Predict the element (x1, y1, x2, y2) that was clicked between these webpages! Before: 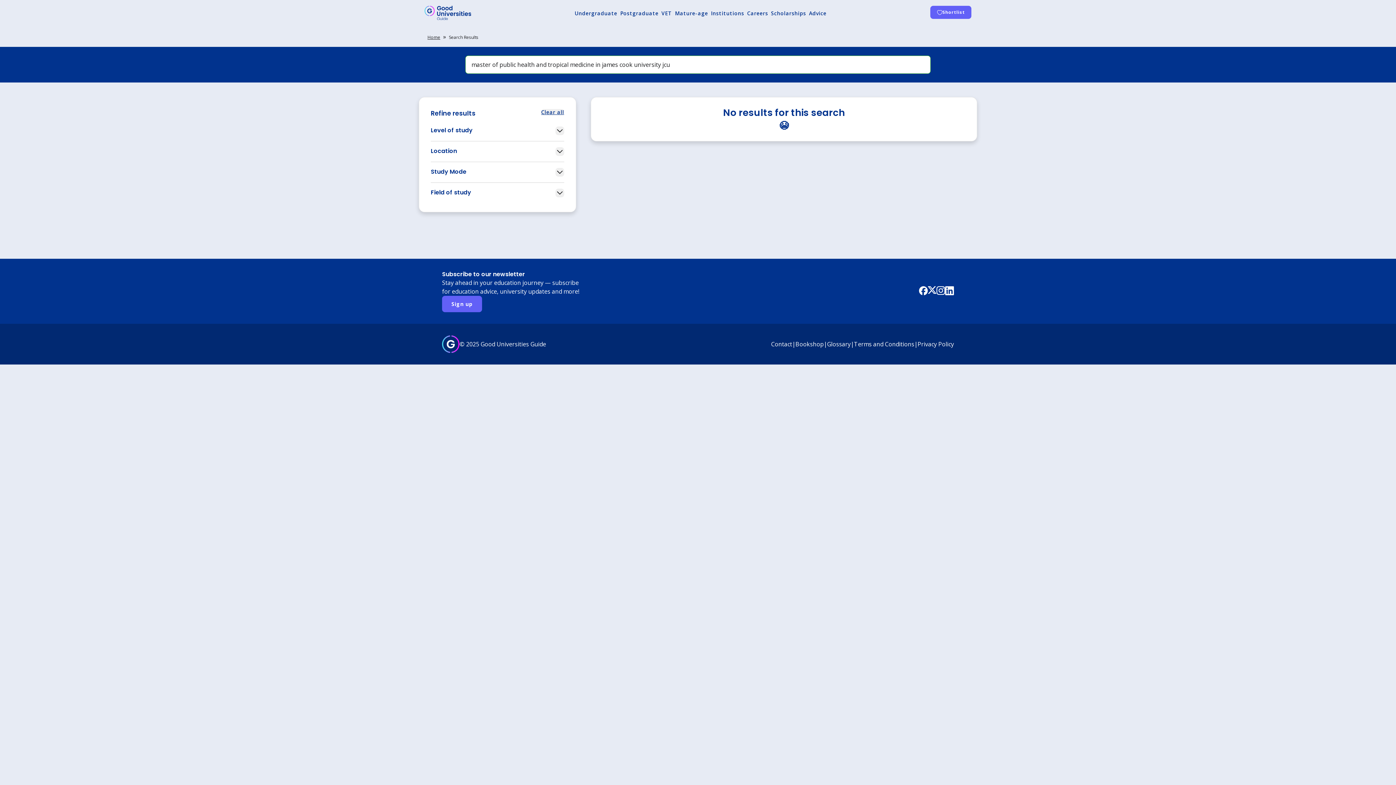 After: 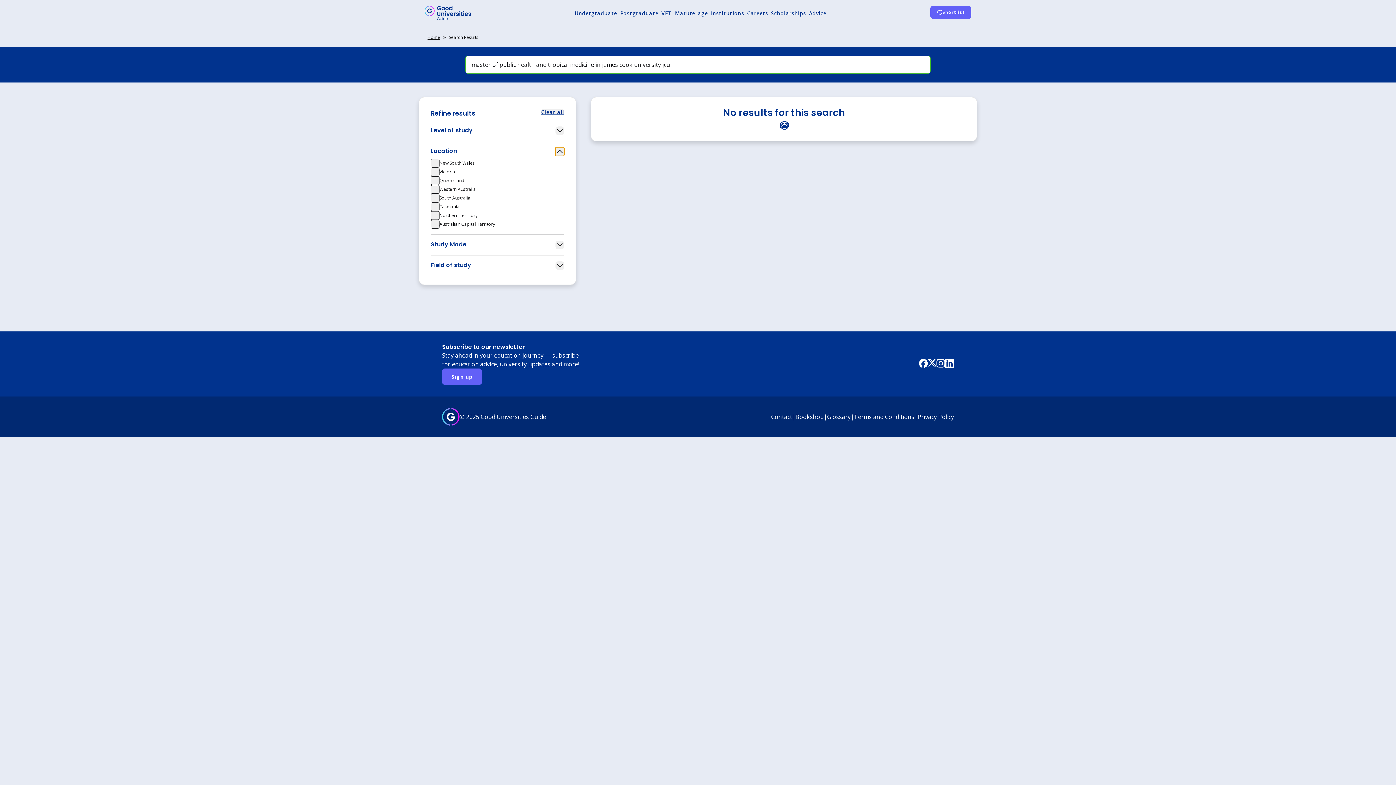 Action: bbox: (555, 147, 564, 156)